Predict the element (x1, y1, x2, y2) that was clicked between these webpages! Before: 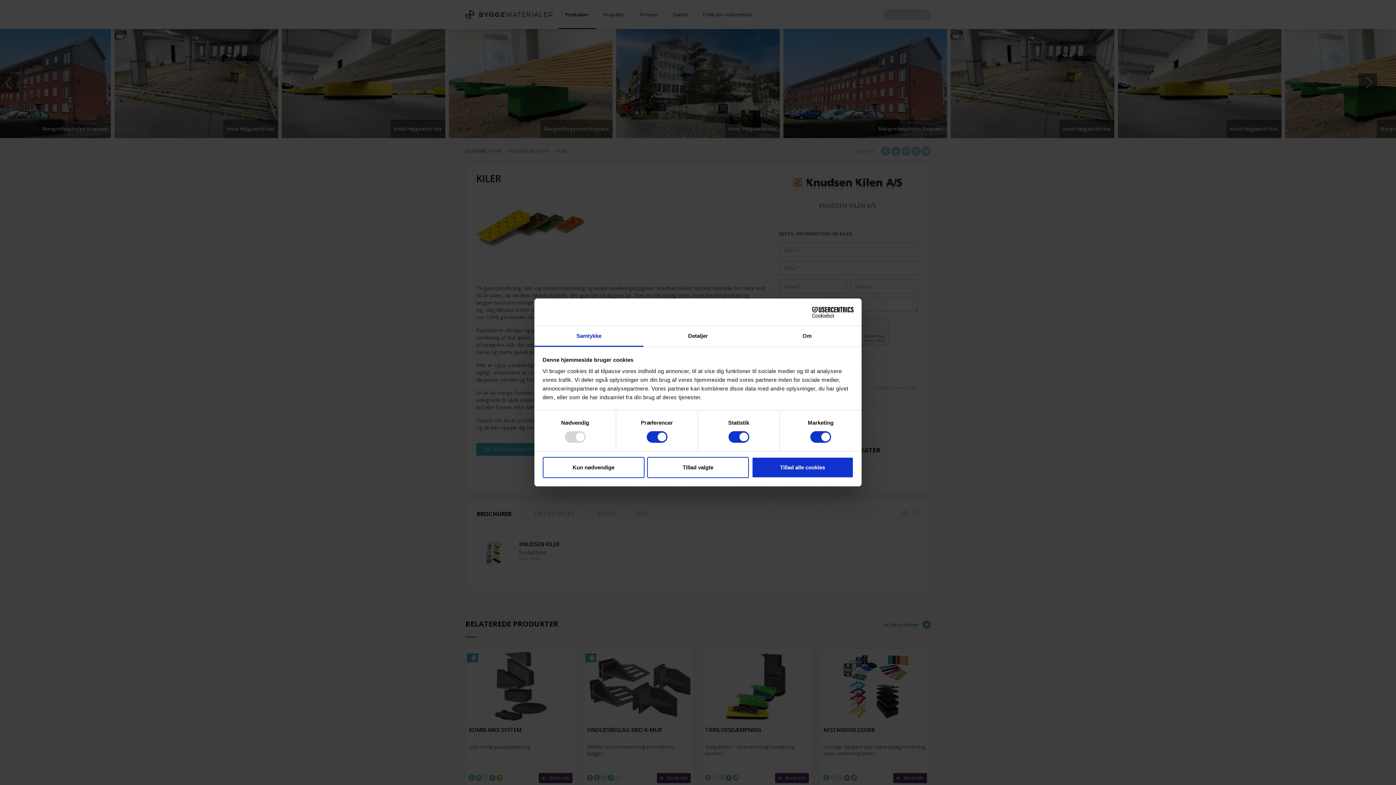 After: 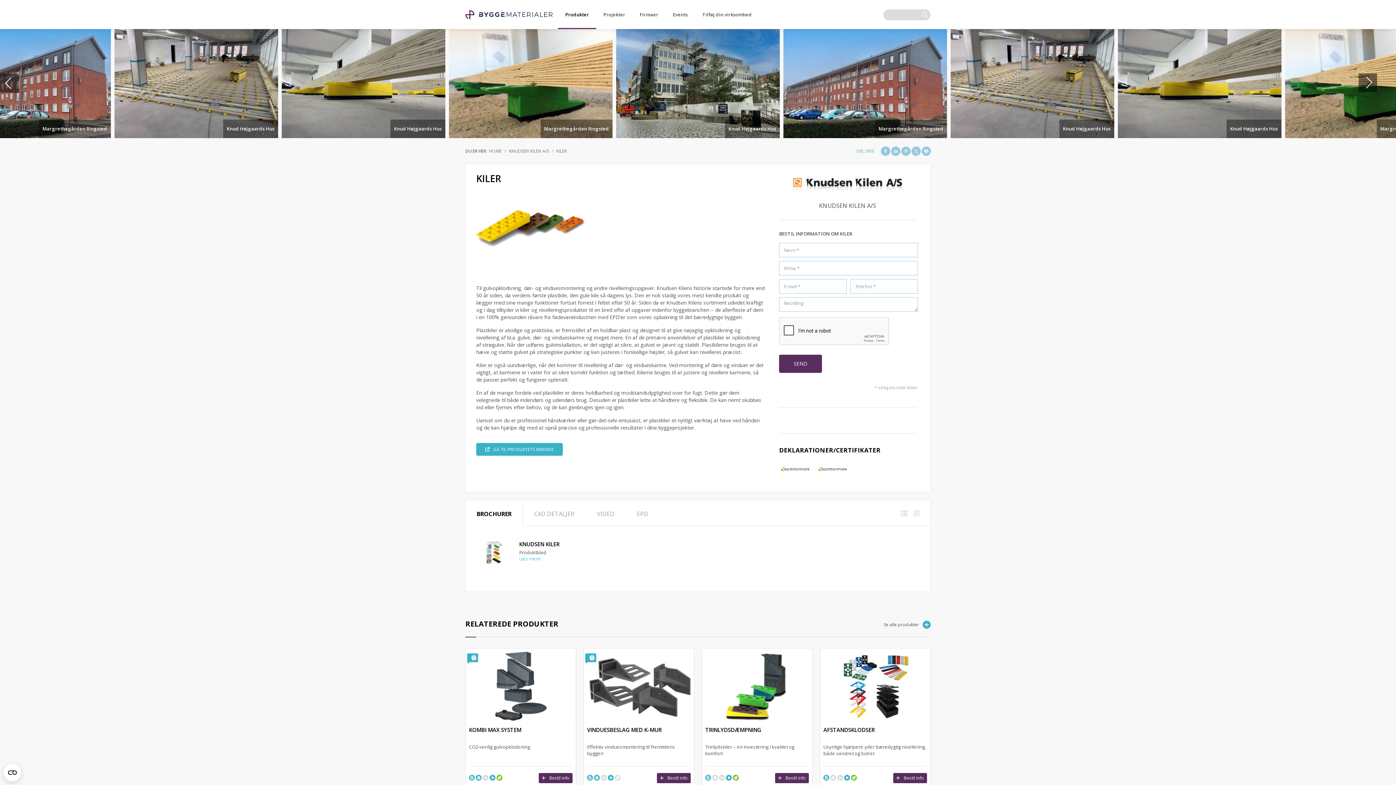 Action: label: Kun nødvendige bbox: (542, 457, 644, 478)